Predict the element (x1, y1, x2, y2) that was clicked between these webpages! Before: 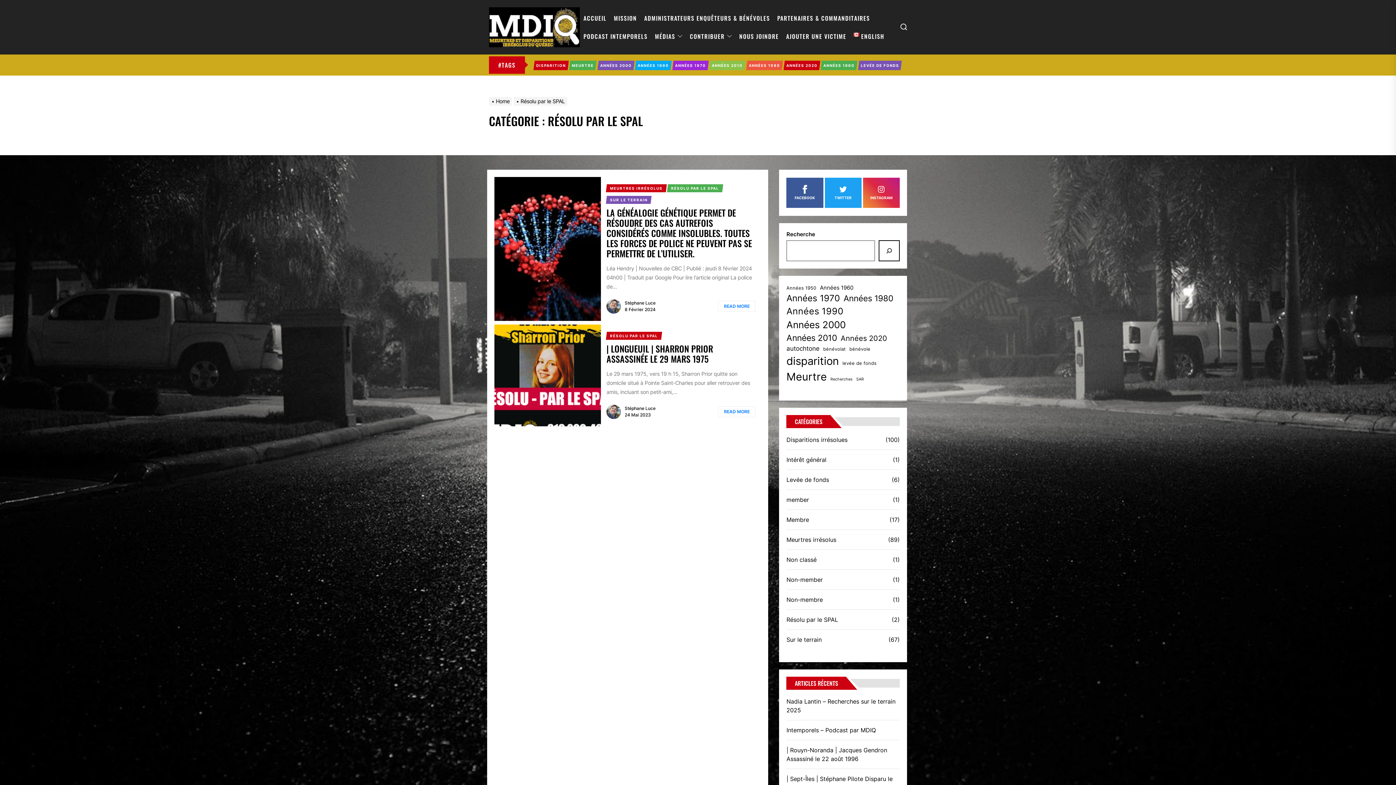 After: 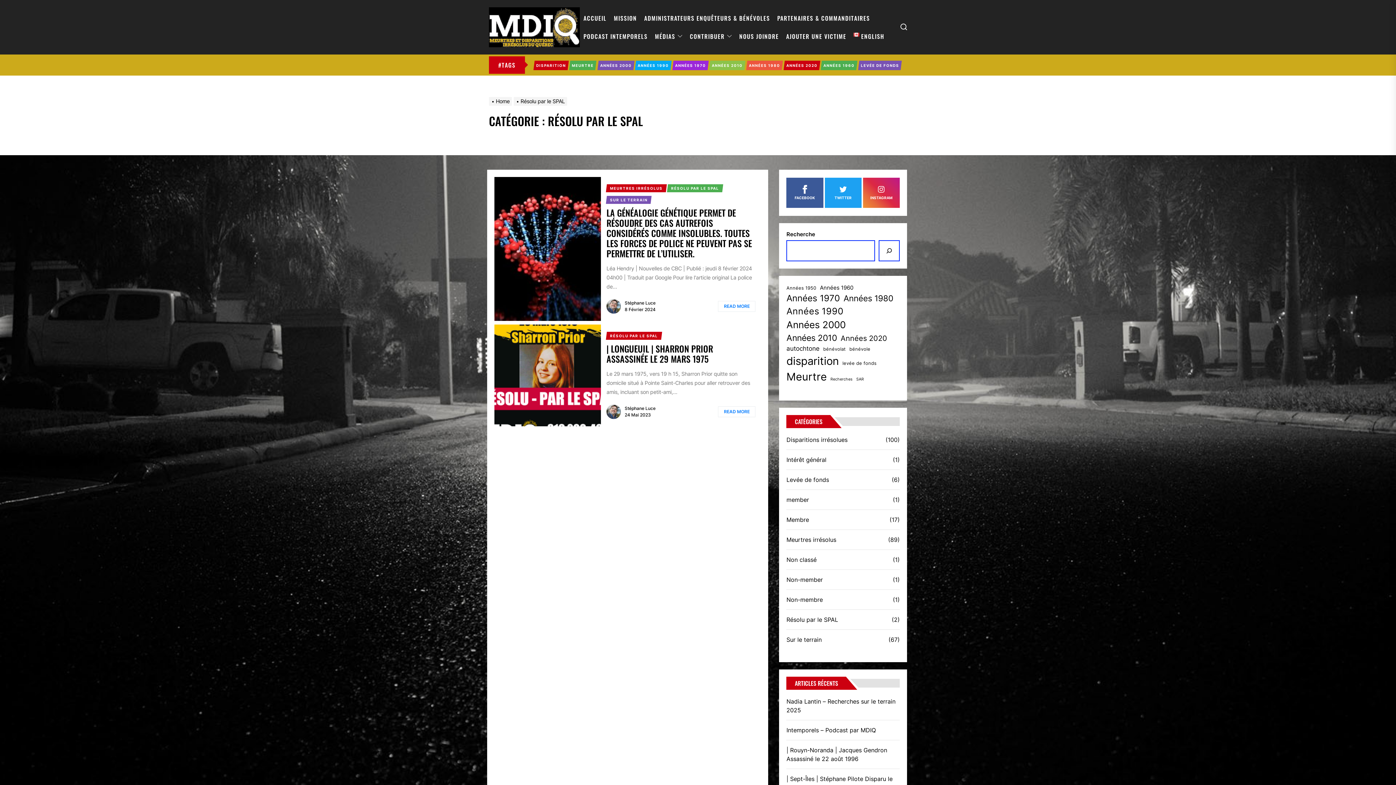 Action: bbox: (878, 240, 899, 261) label: Rechercher